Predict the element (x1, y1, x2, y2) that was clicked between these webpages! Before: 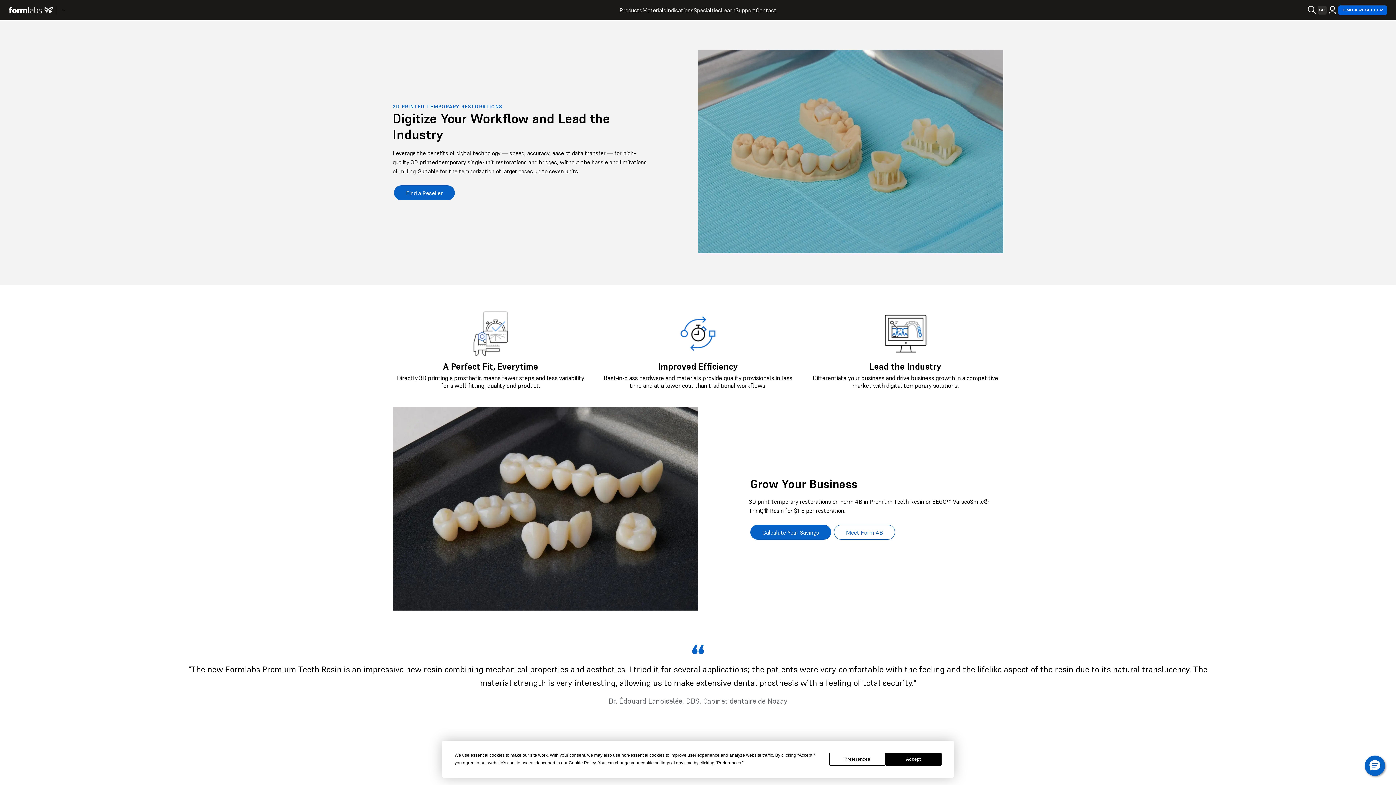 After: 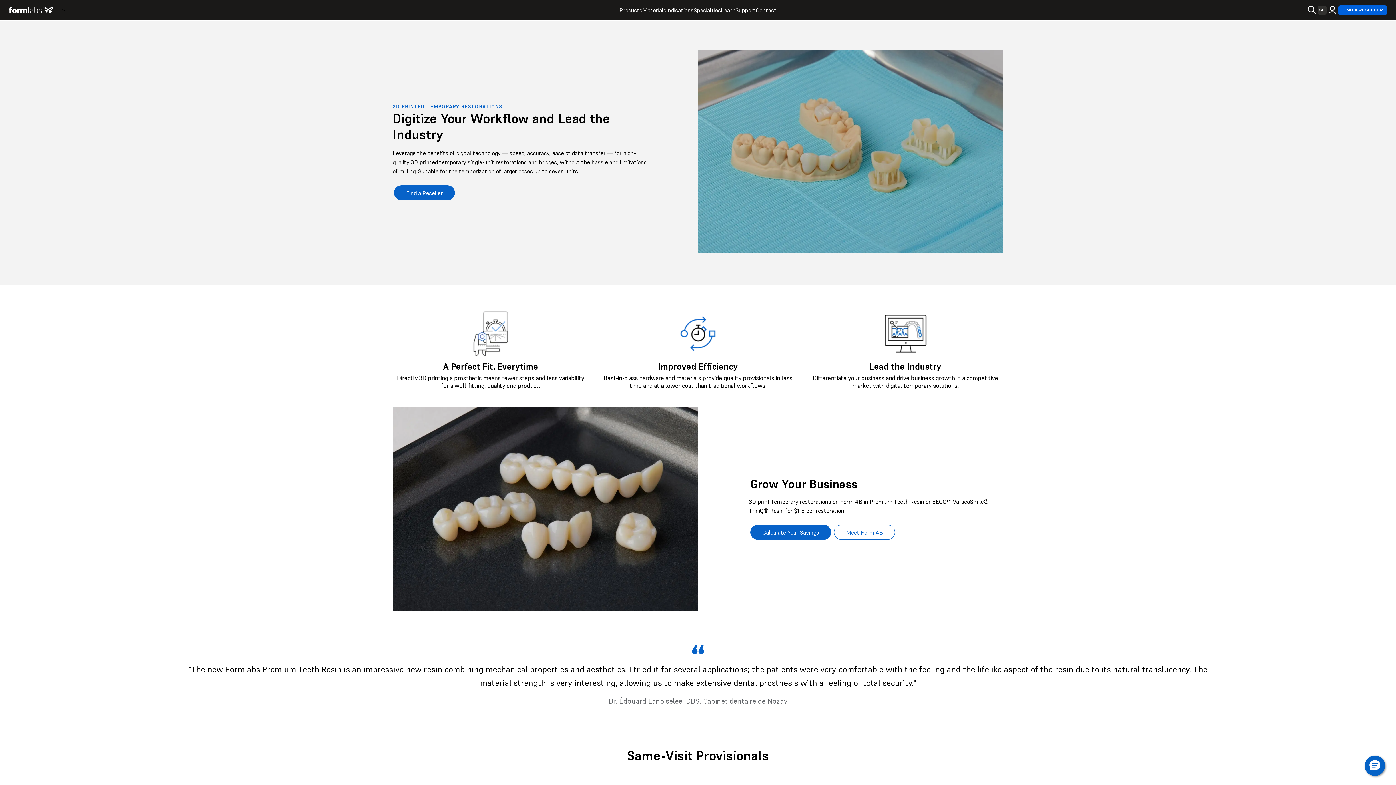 Action: bbox: (885, 753, 941, 766) label: Accept